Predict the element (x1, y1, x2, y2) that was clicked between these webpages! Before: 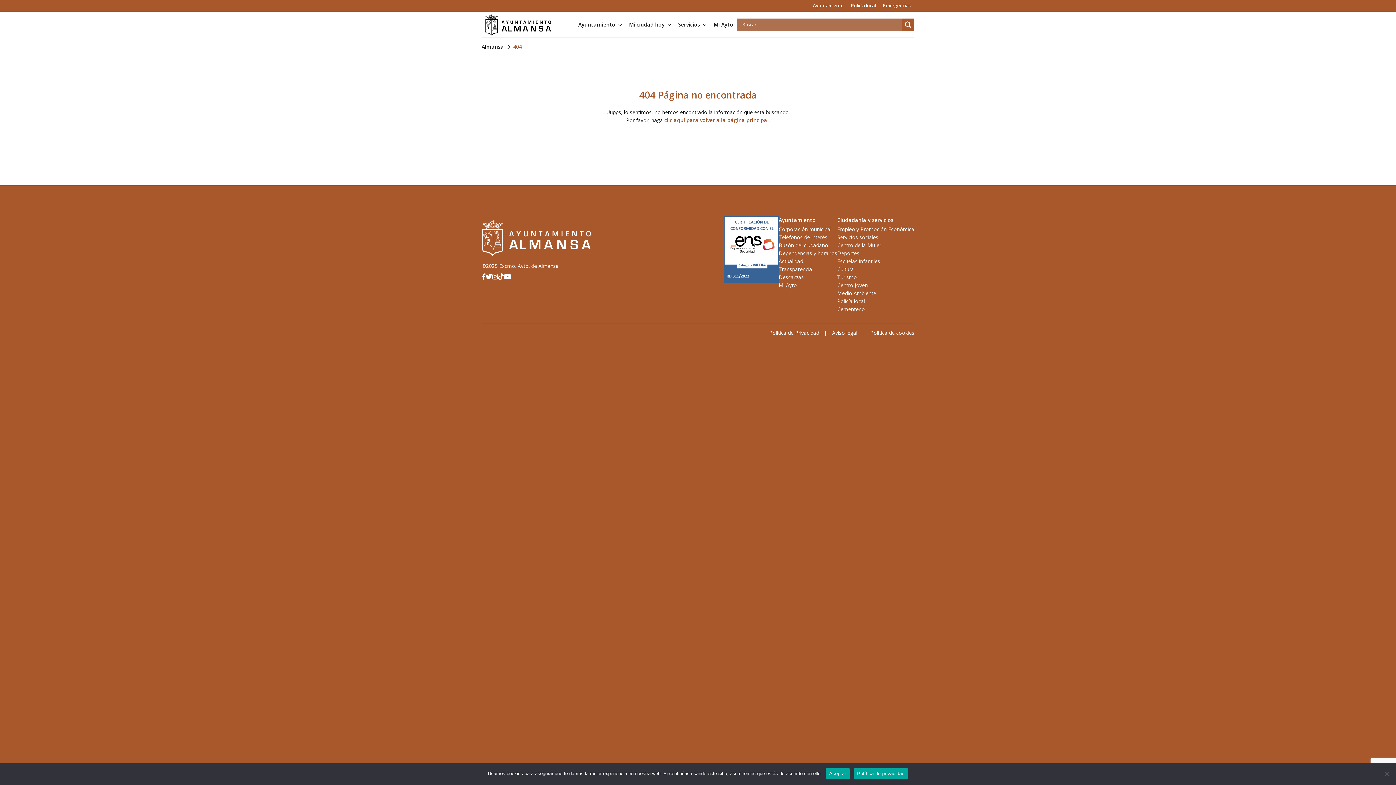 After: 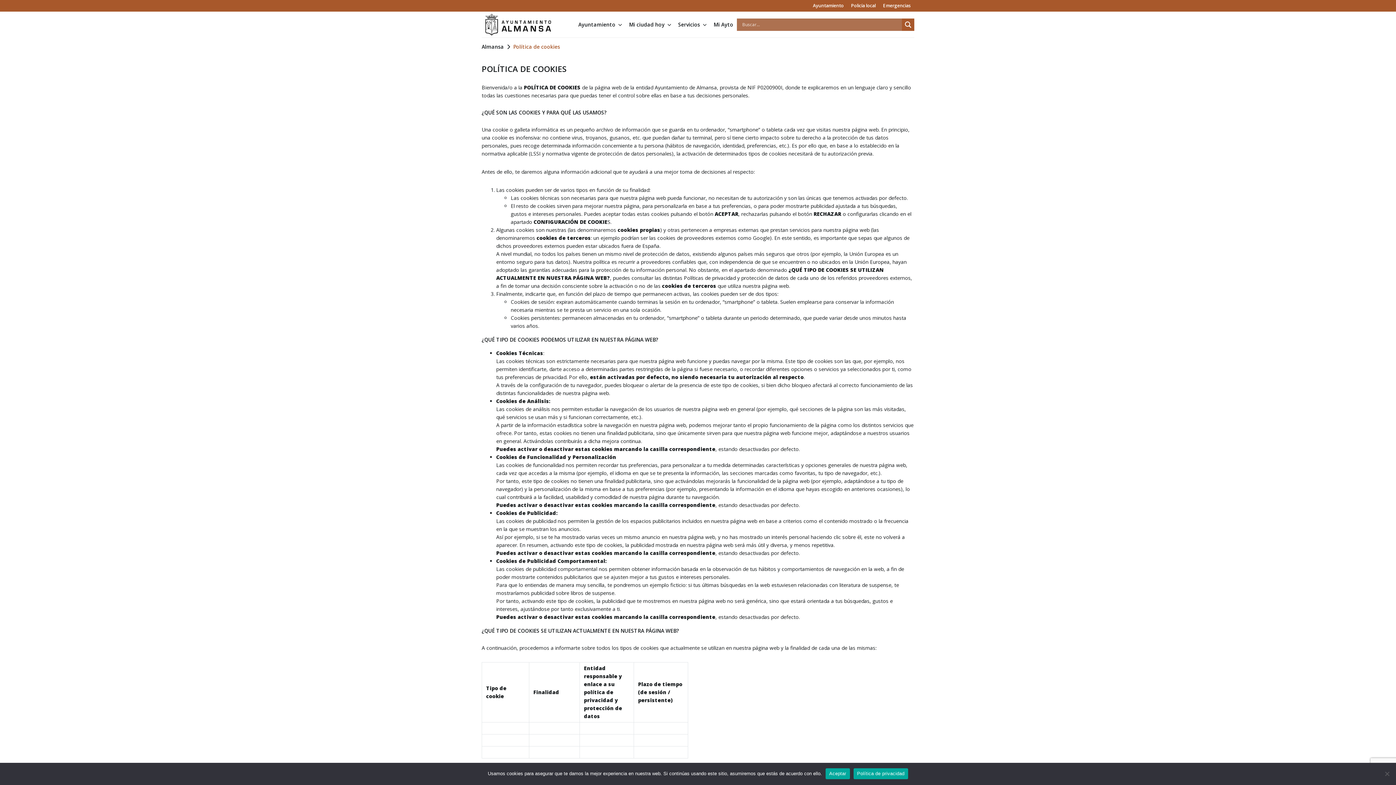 Action: bbox: (870, 329, 914, 336) label: Política de cookies